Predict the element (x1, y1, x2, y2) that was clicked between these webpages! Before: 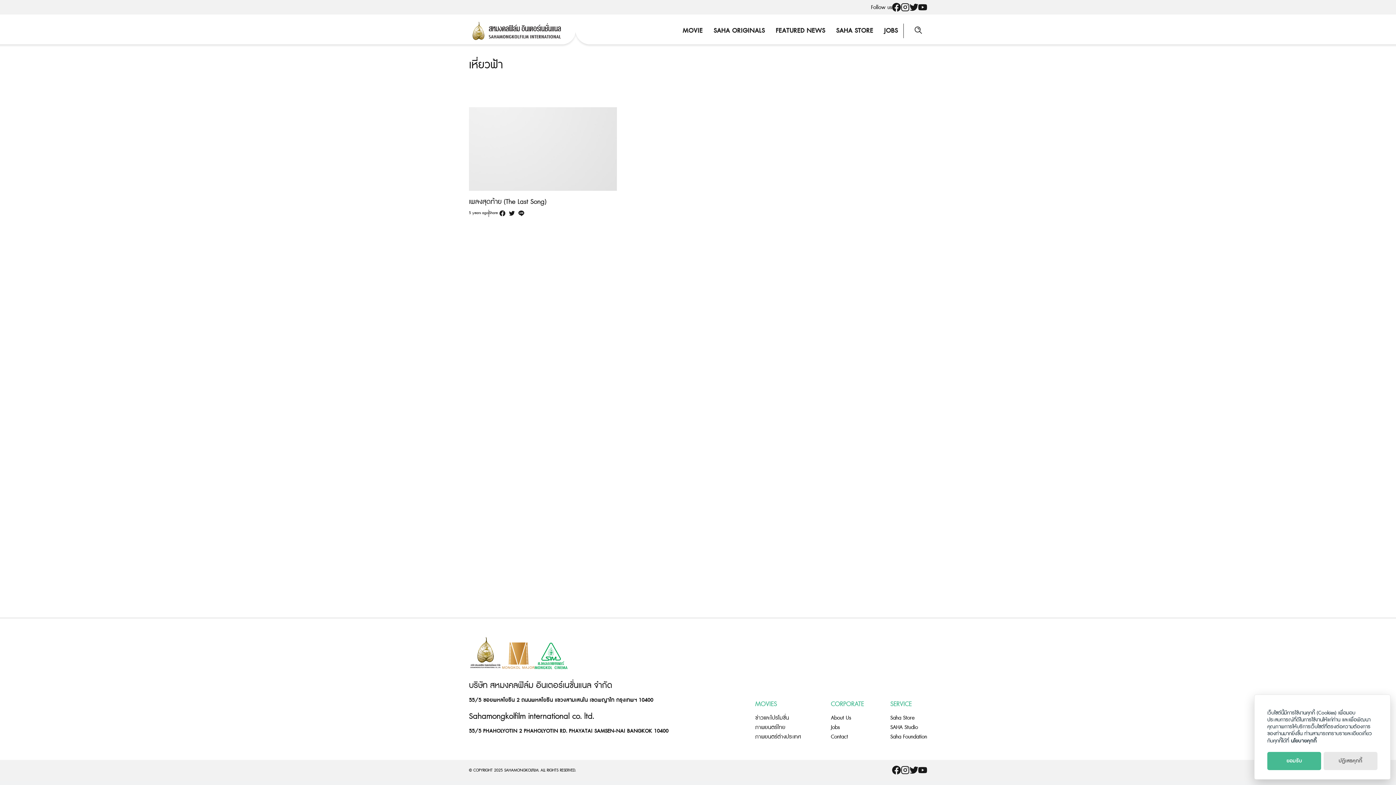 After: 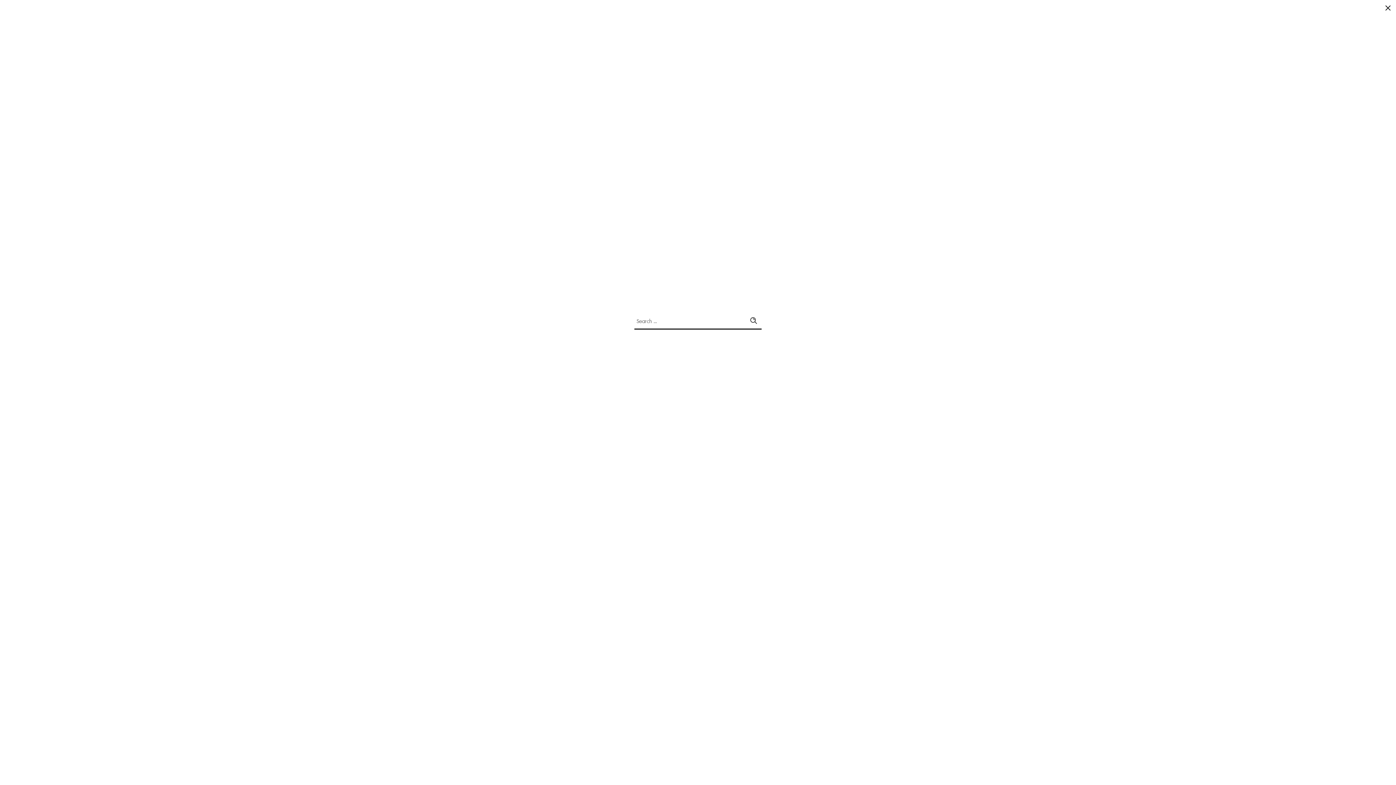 Action: bbox: (903, 23, 927, 38)